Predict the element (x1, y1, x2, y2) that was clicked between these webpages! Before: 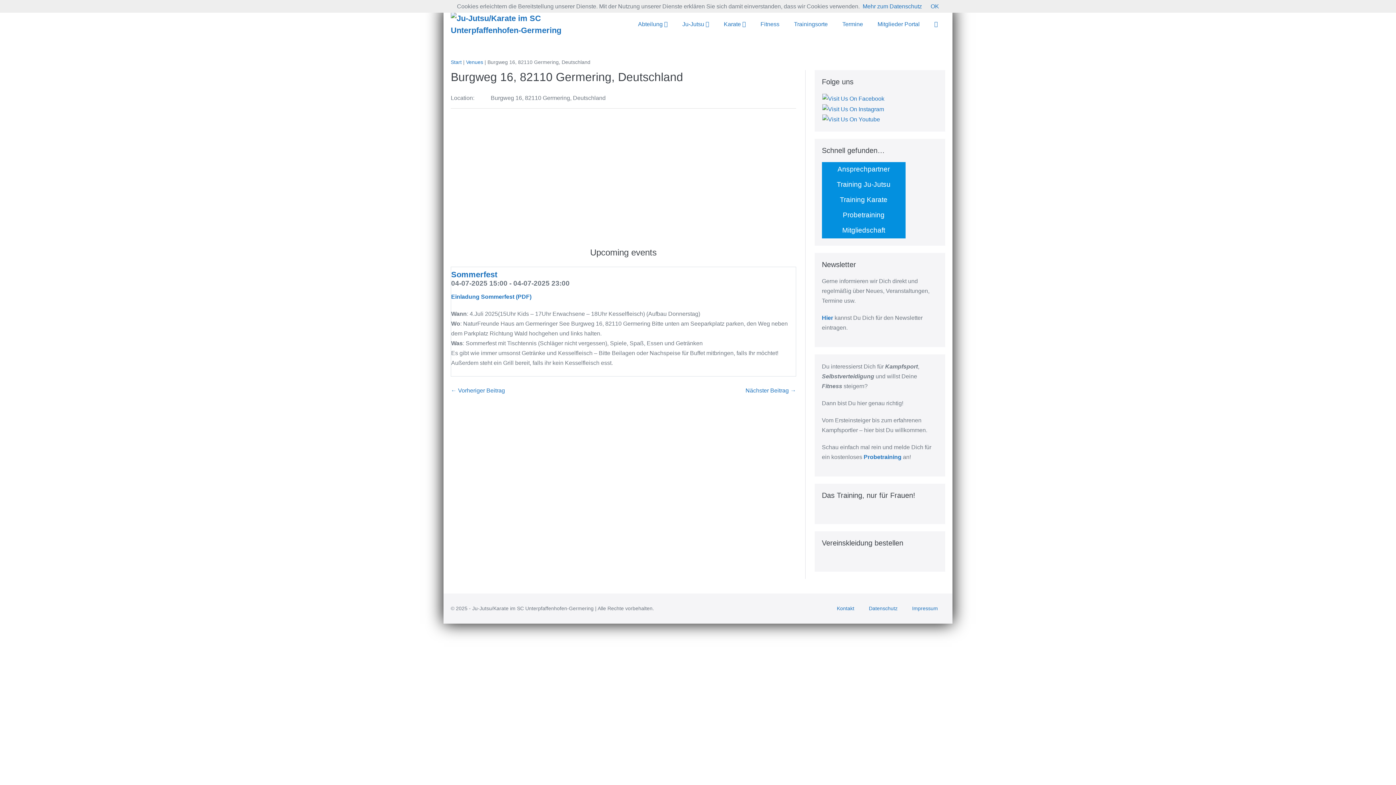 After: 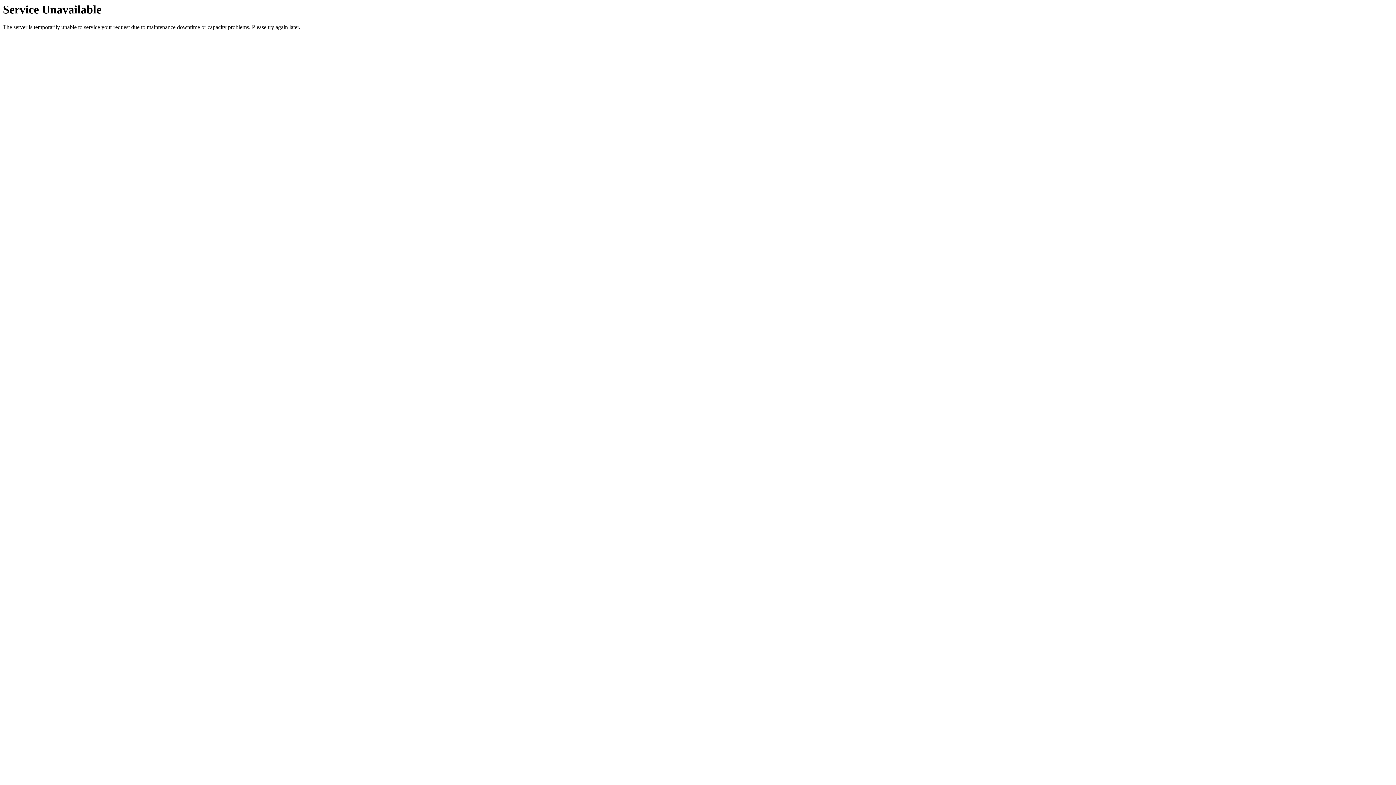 Action: bbox: (822, 192, 905, 207) label: Training Karate